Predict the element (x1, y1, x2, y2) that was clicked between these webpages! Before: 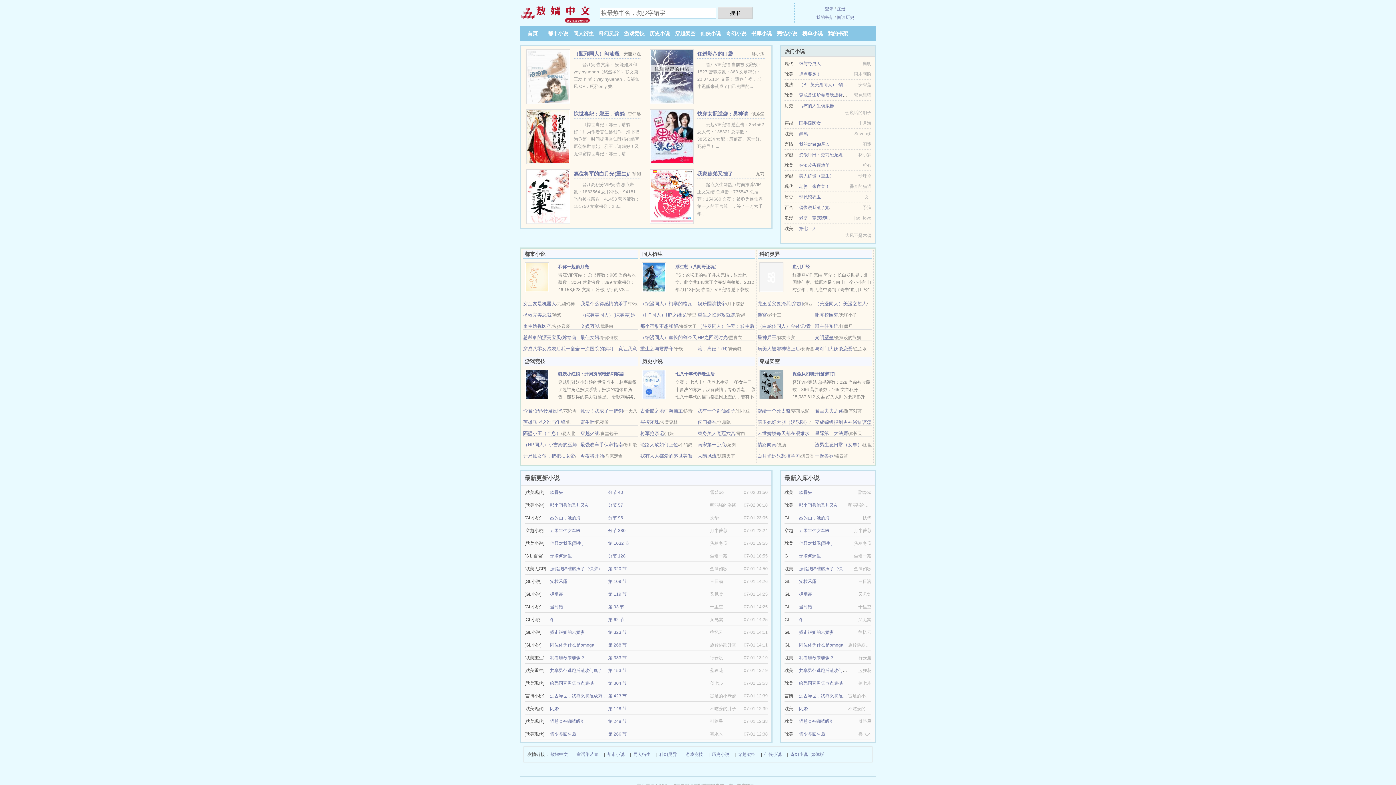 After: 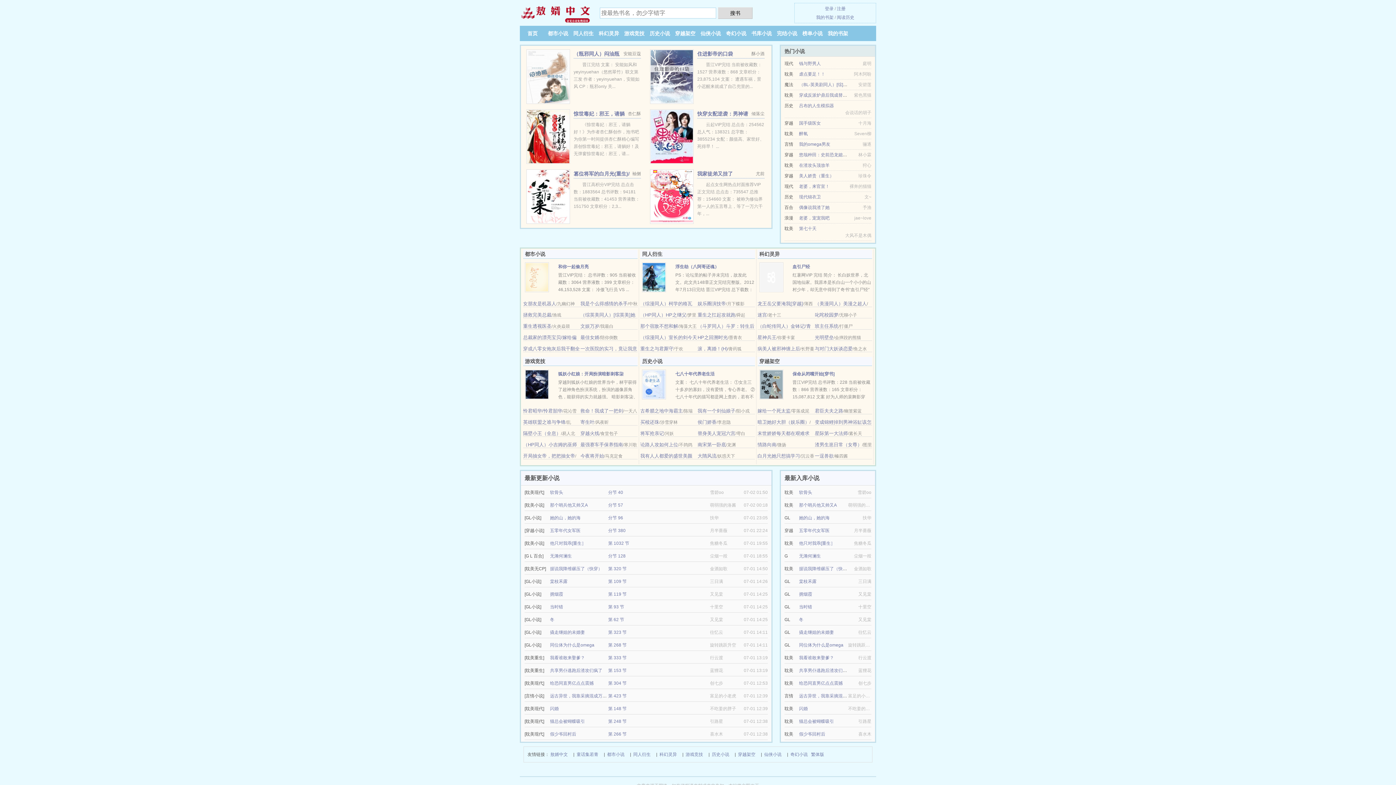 Action: label: 虐点要足！！ bbox: (799, 71, 825, 76)